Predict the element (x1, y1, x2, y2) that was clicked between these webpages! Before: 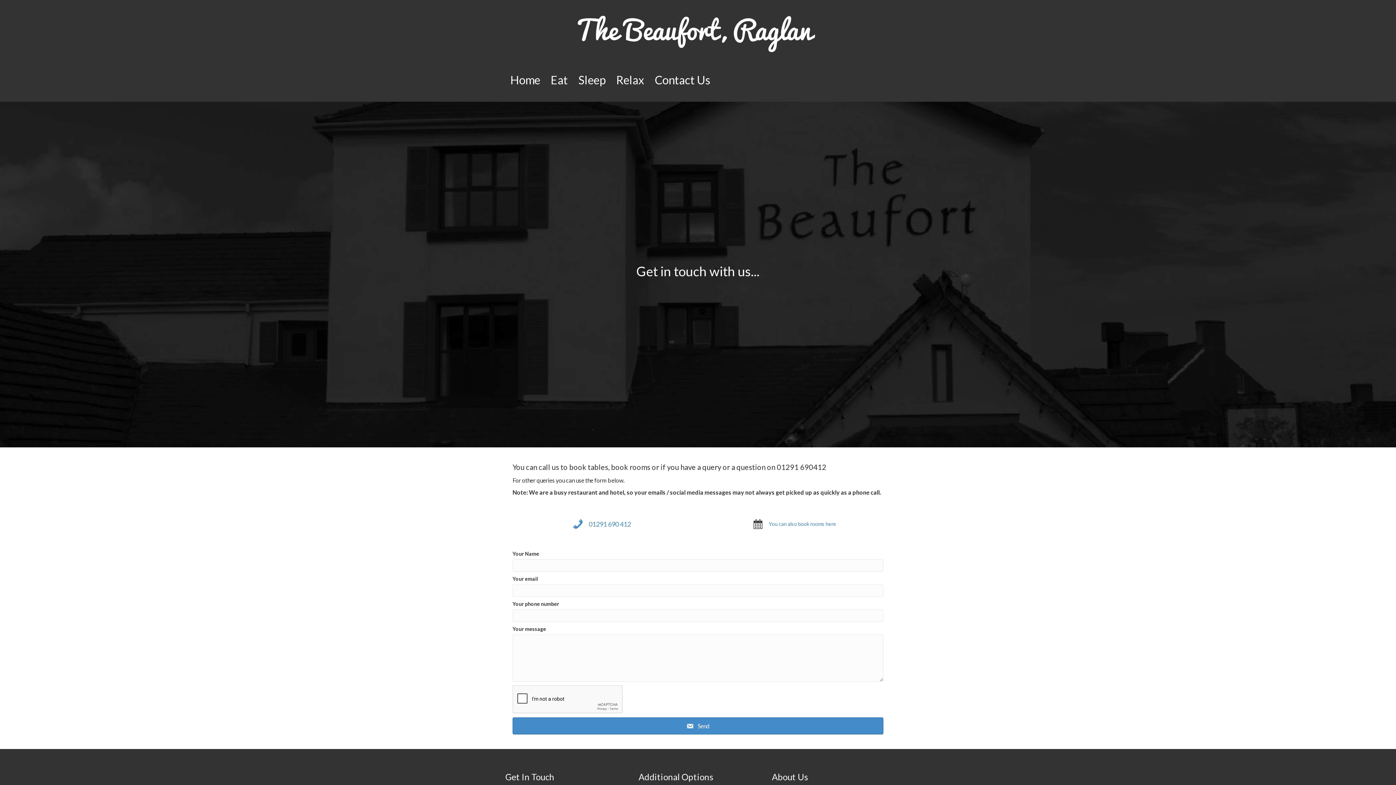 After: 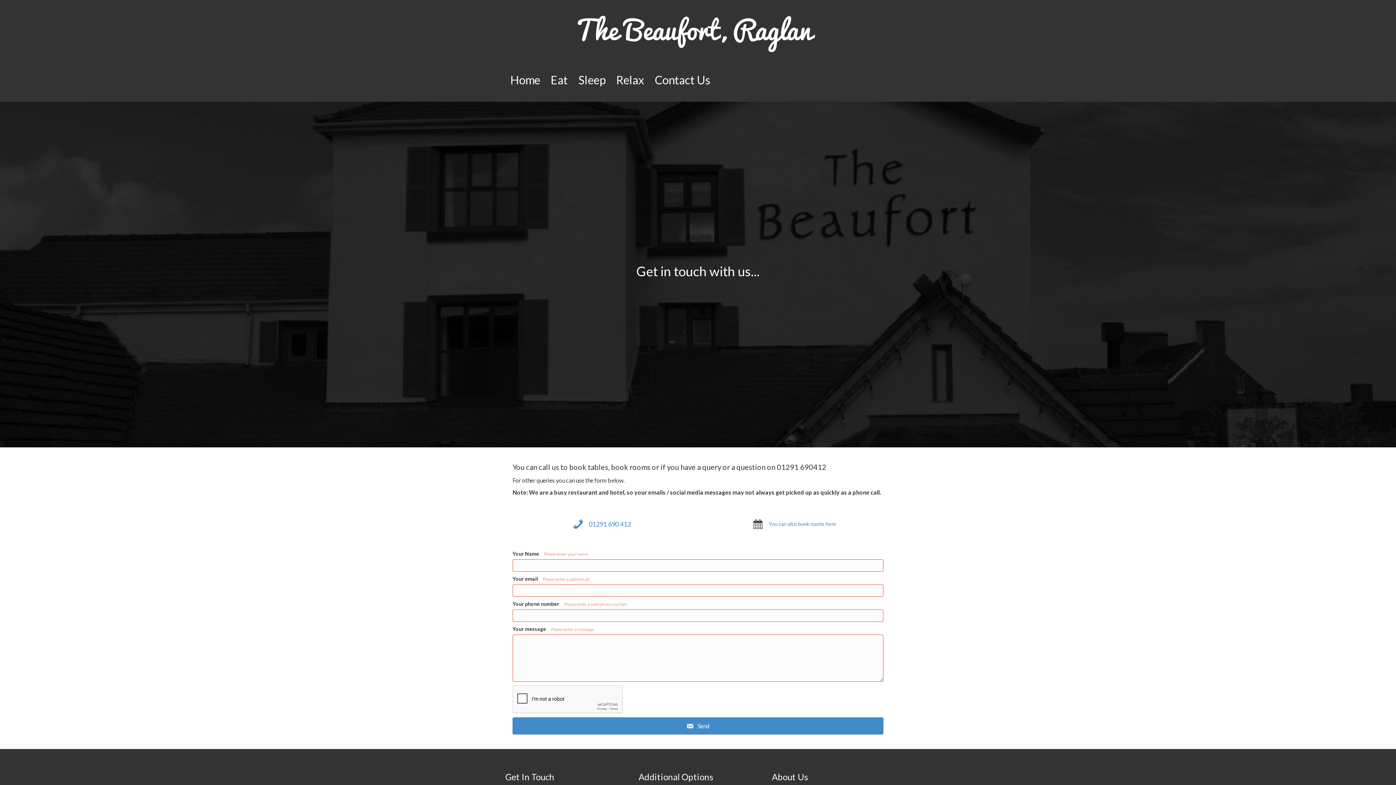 Action: label:  Send bbox: (512, 717, 883, 734)